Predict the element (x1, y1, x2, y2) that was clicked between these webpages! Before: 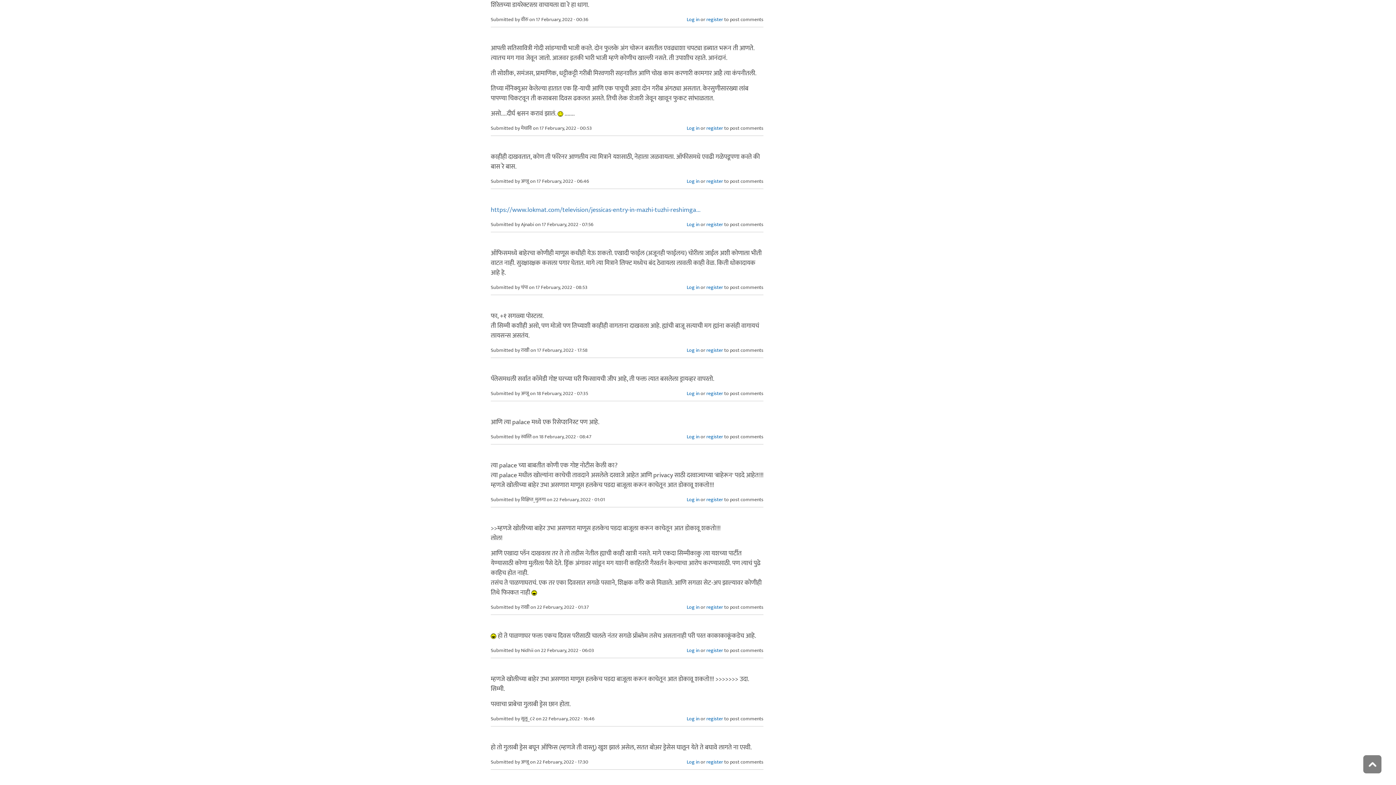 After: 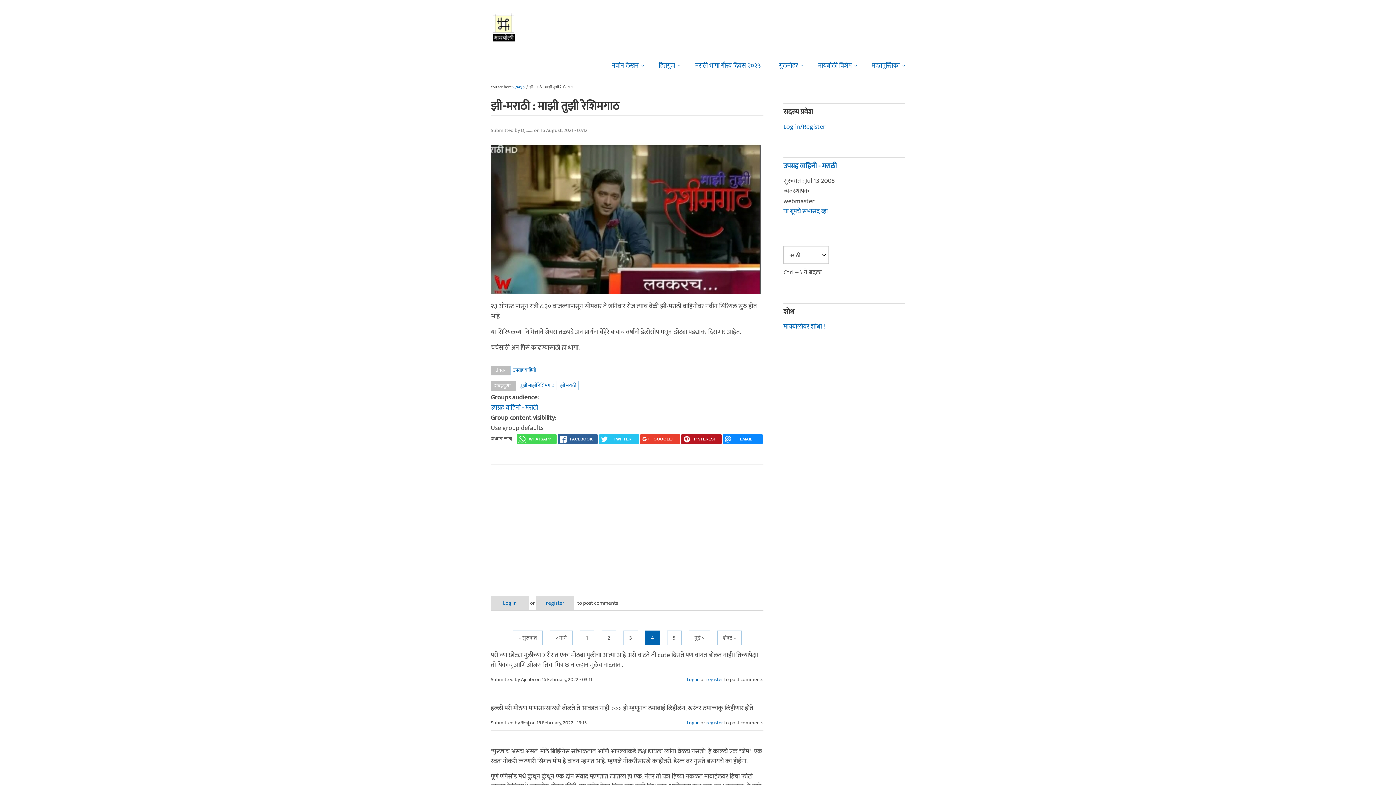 Action: bbox: (1363, 755, 1381, 773)